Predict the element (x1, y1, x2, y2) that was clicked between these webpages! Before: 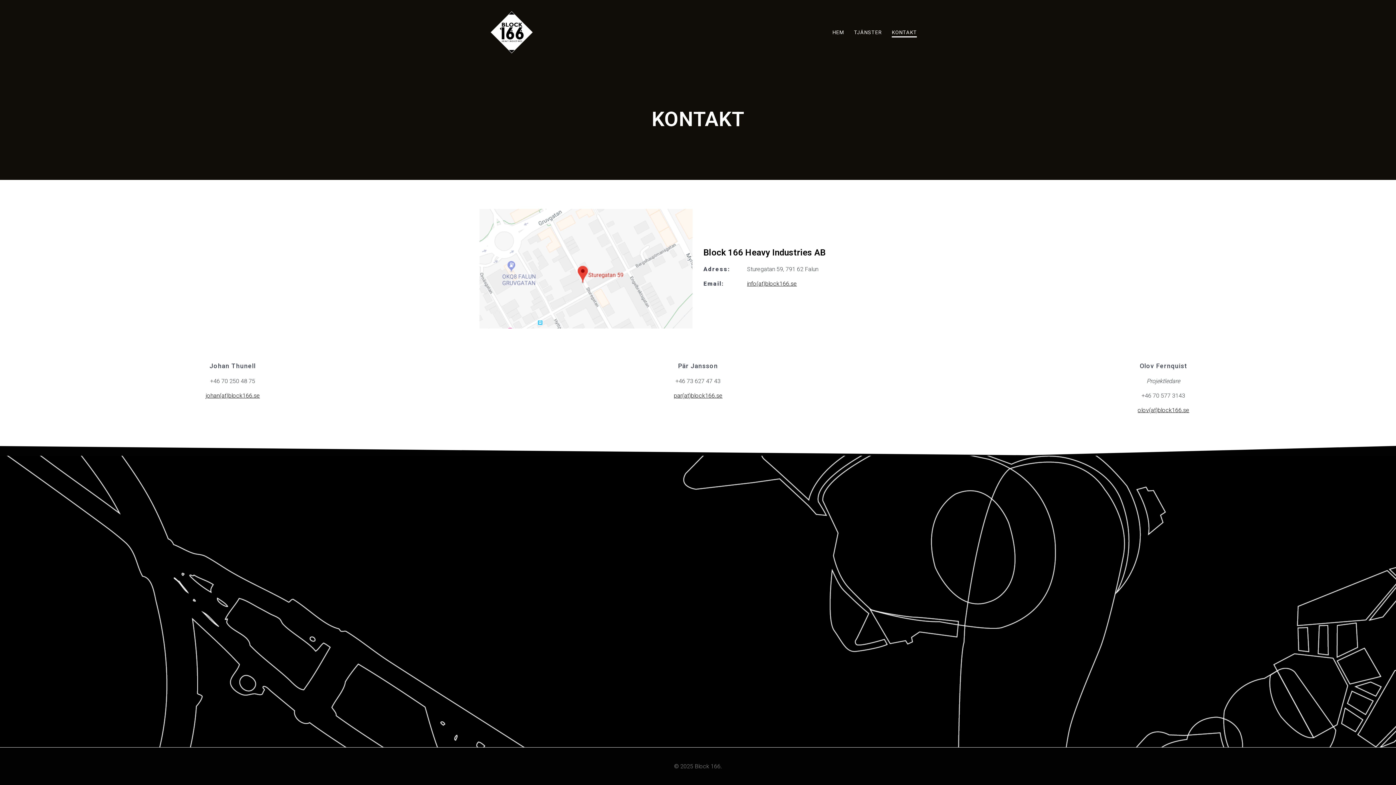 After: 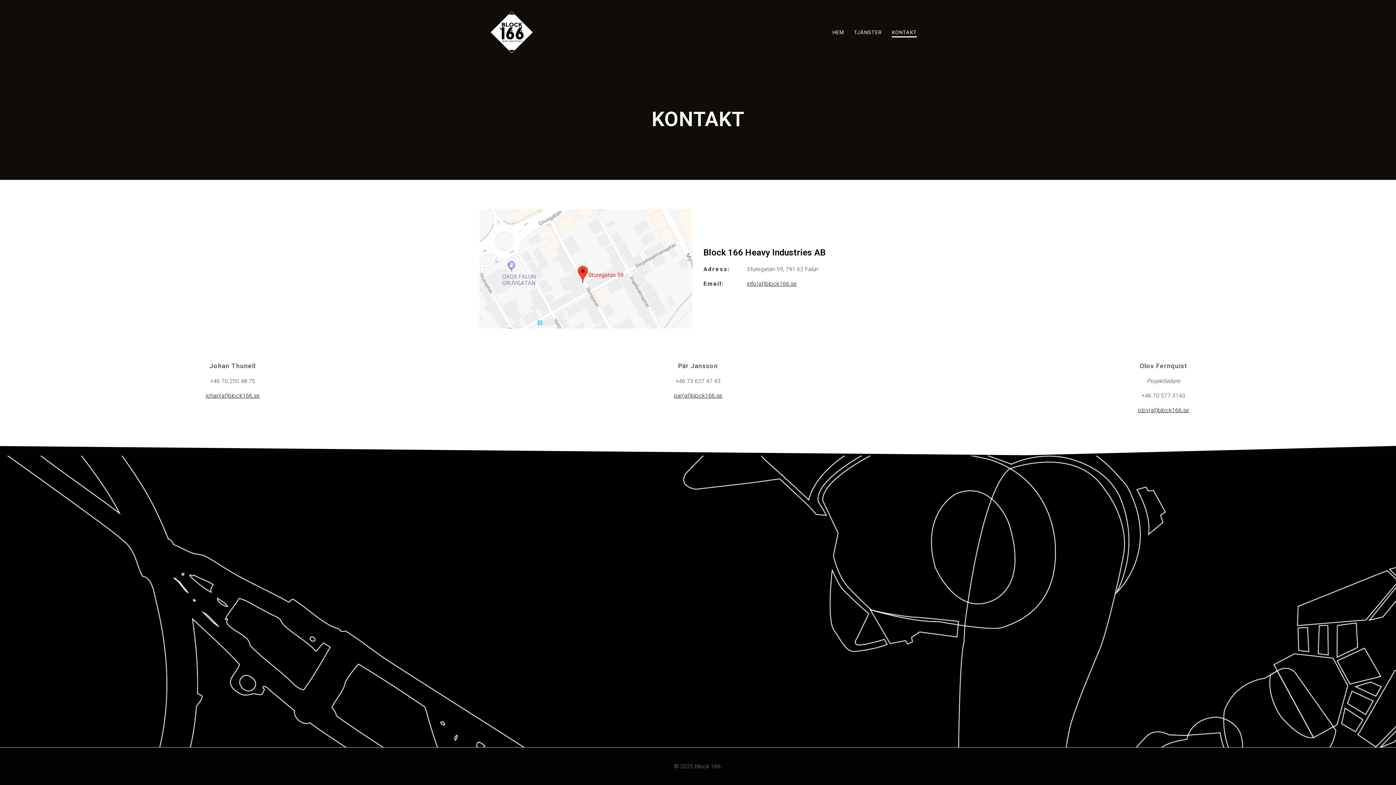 Action: bbox: (892, 28, 917, 37) label: KONTAKT